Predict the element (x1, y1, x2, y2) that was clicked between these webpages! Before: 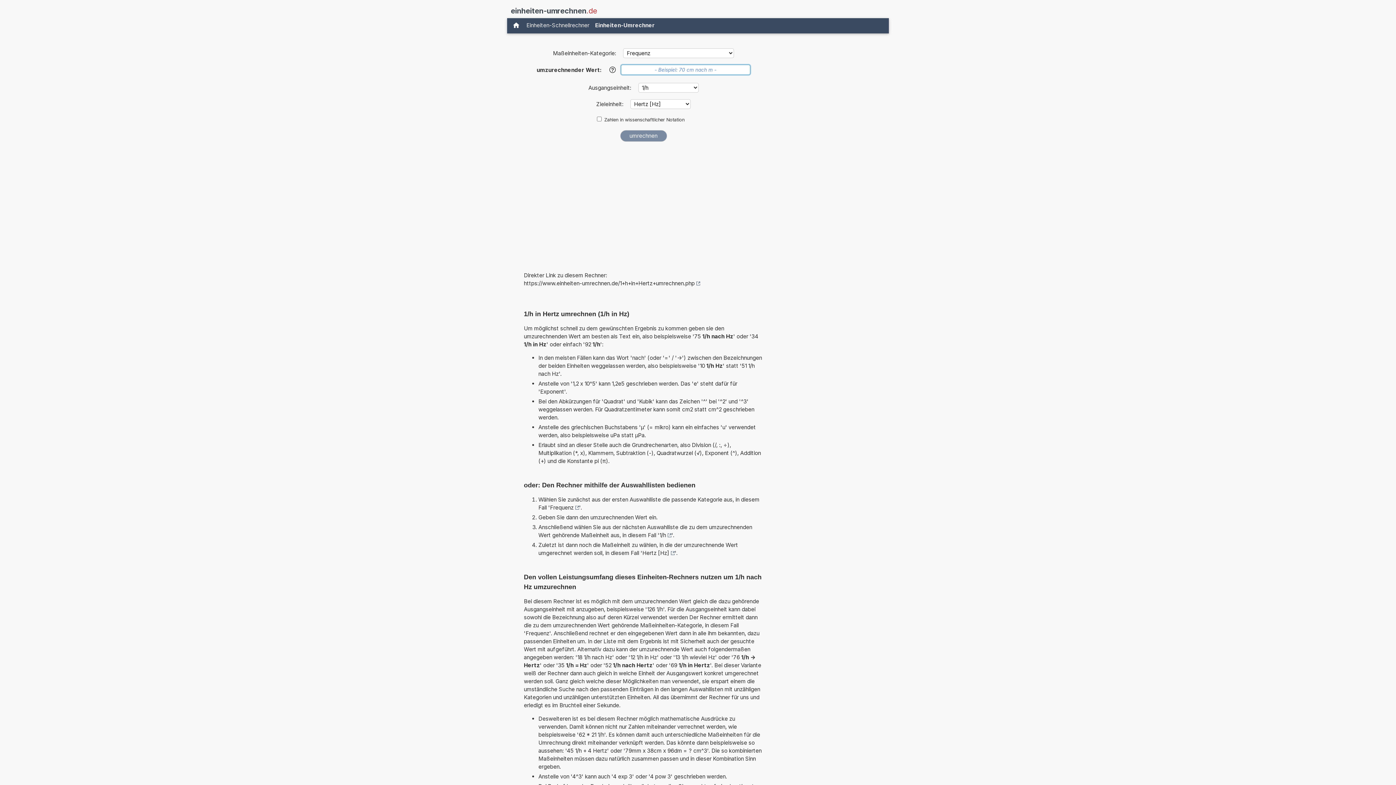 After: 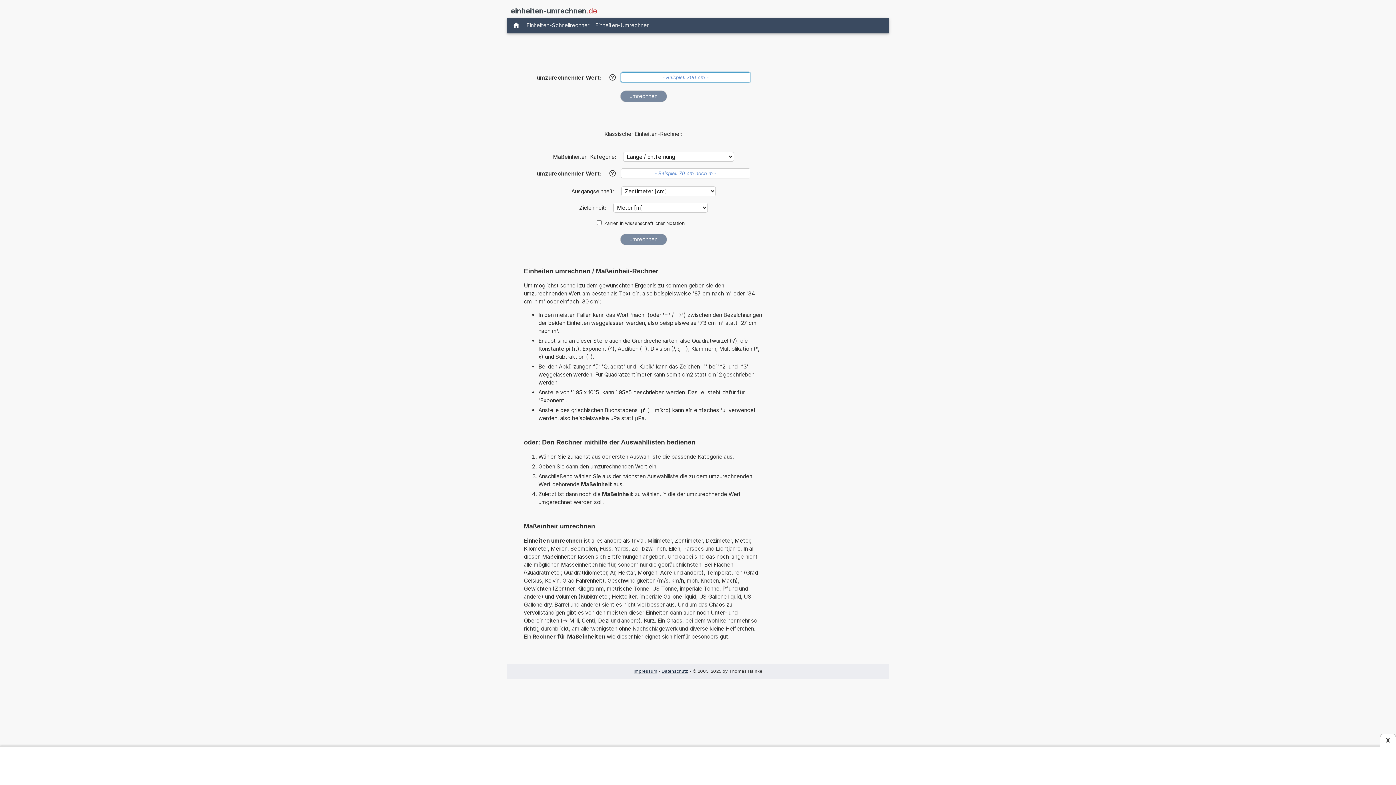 Action: bbox: (510, 5, 597, 16) label: einheiten-umrechnen.de